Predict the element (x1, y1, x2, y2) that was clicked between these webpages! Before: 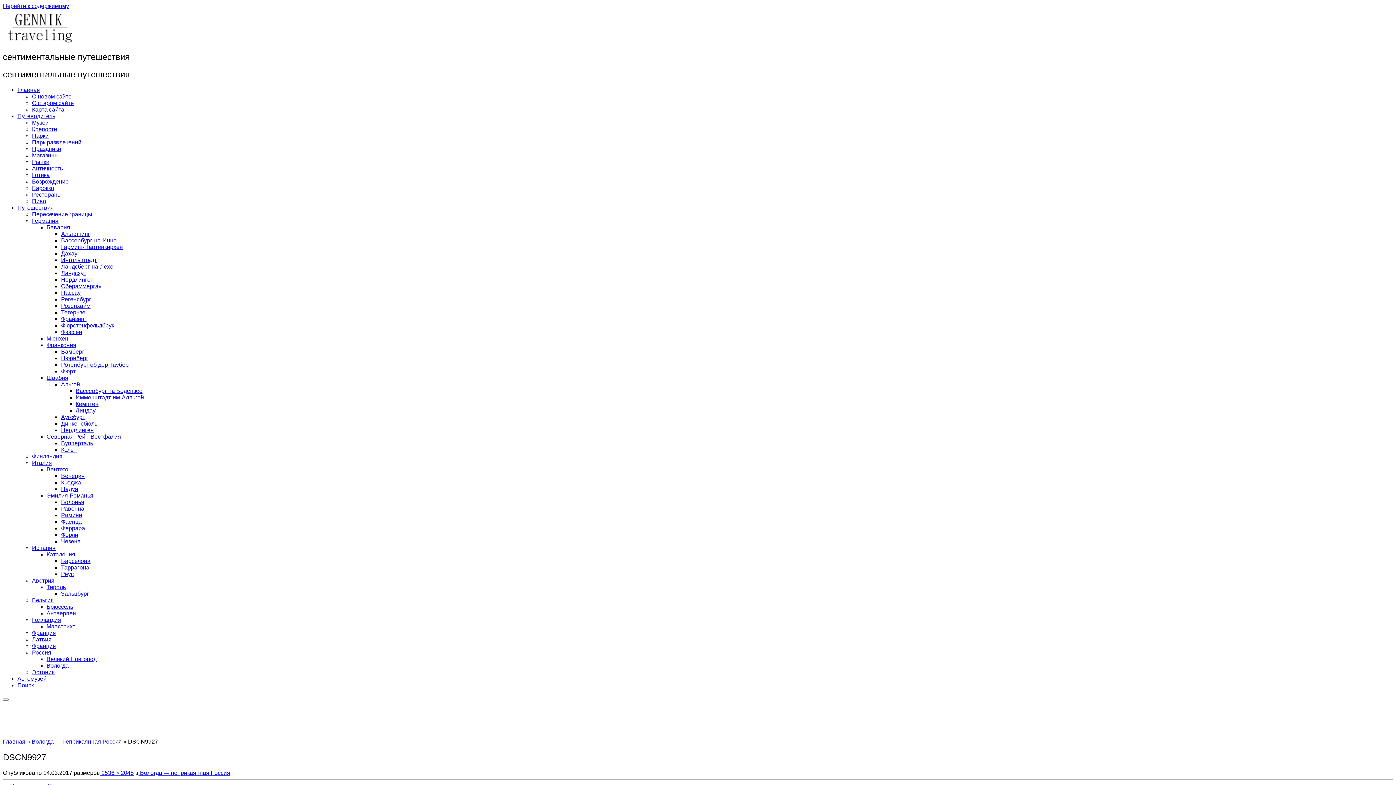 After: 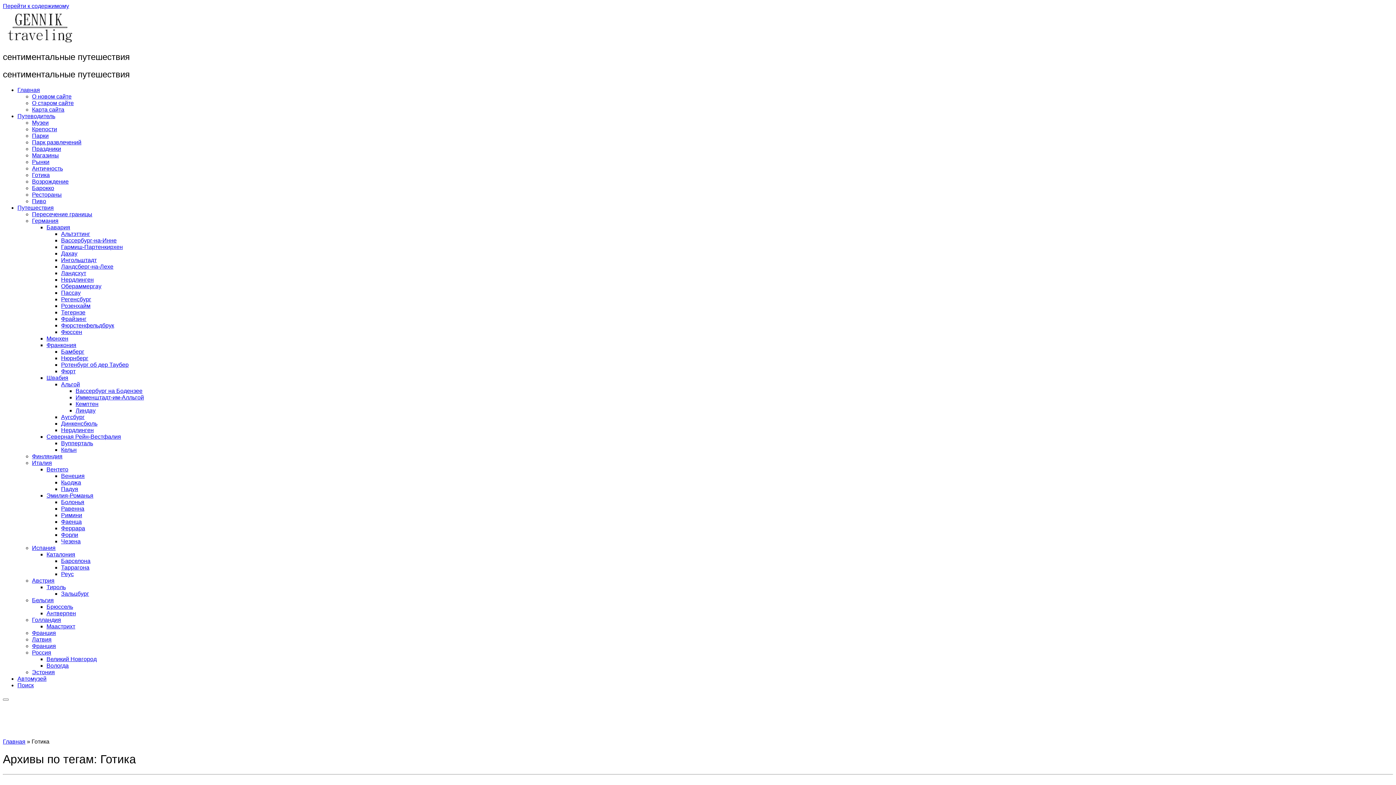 Action: bbox: (32, 171, 49, 178) label: Готика